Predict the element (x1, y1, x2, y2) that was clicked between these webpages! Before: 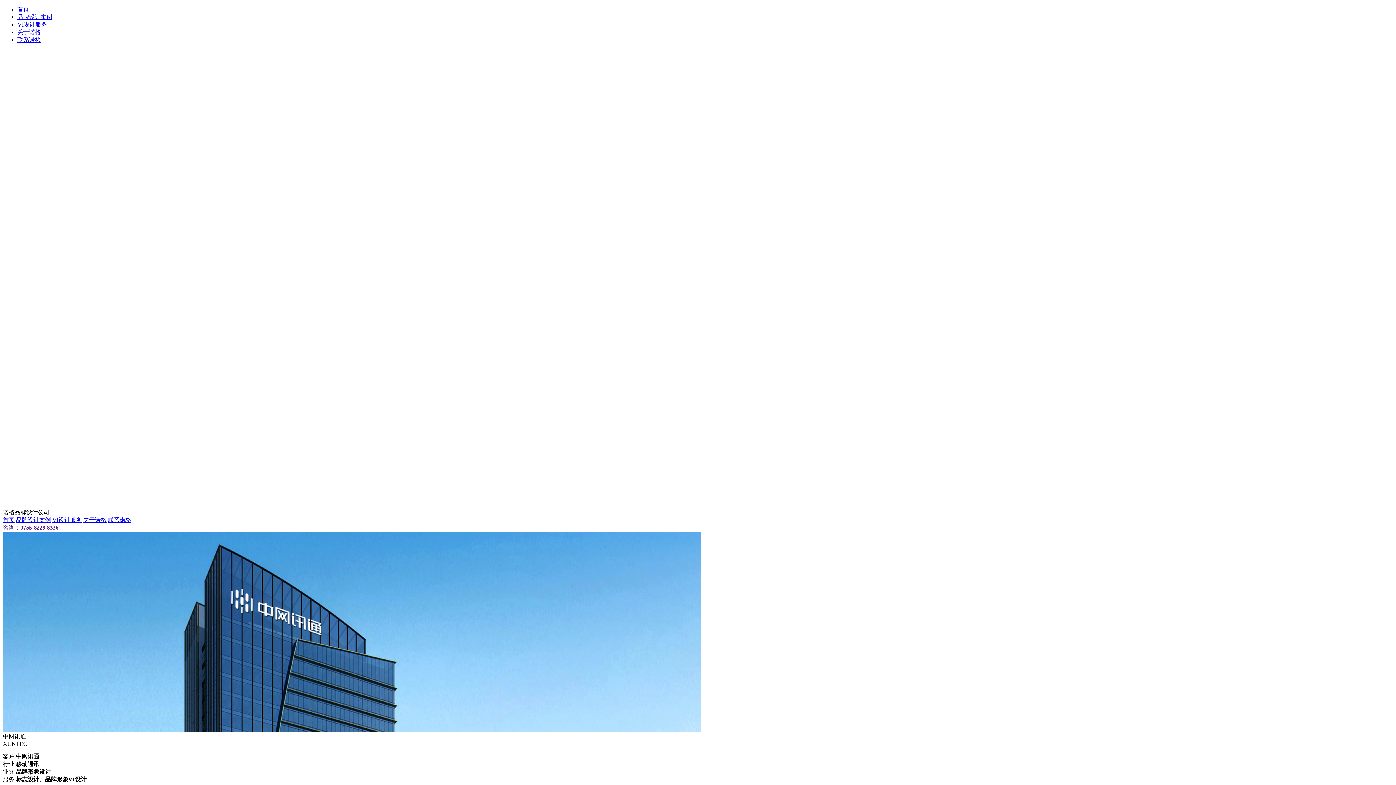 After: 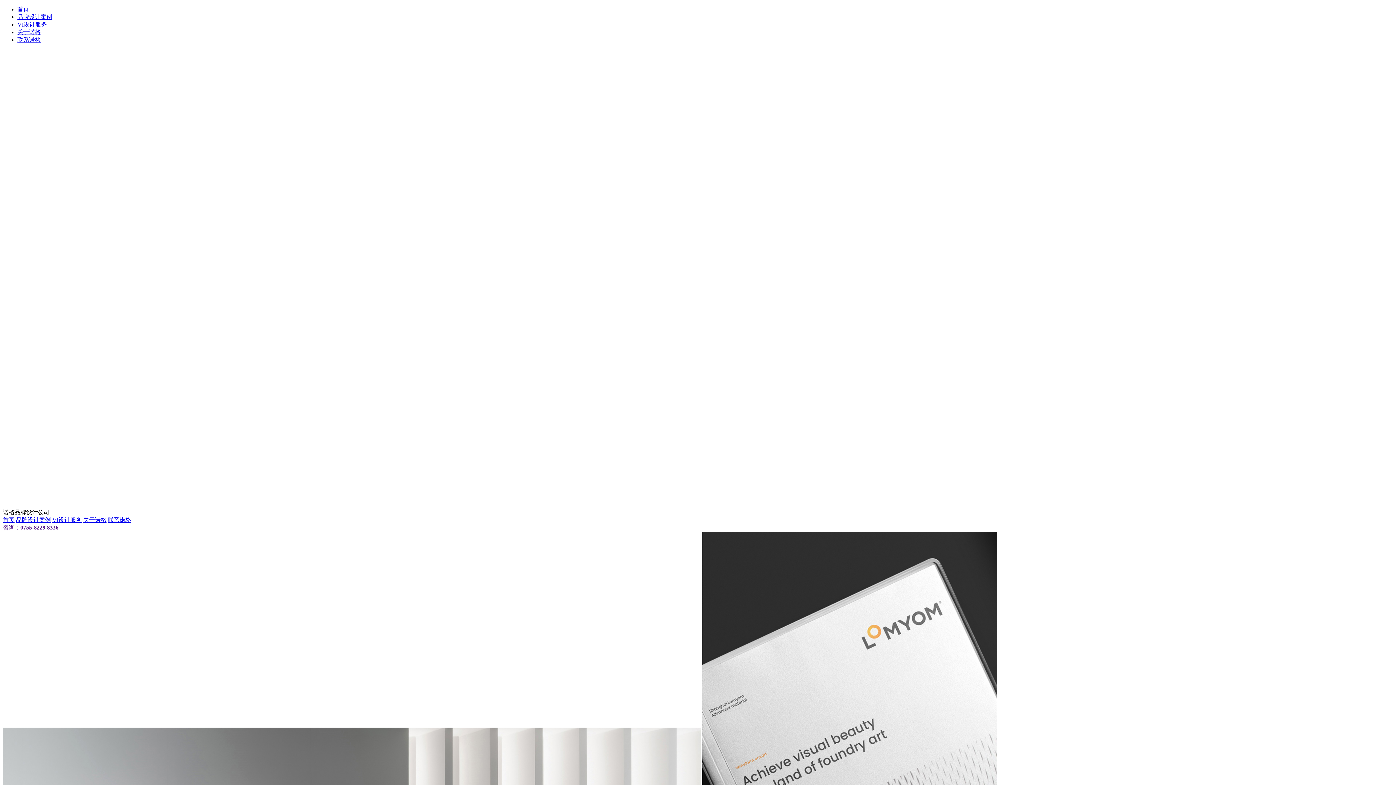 Action: bbox: (2, 517, 14, 523) label: 首页